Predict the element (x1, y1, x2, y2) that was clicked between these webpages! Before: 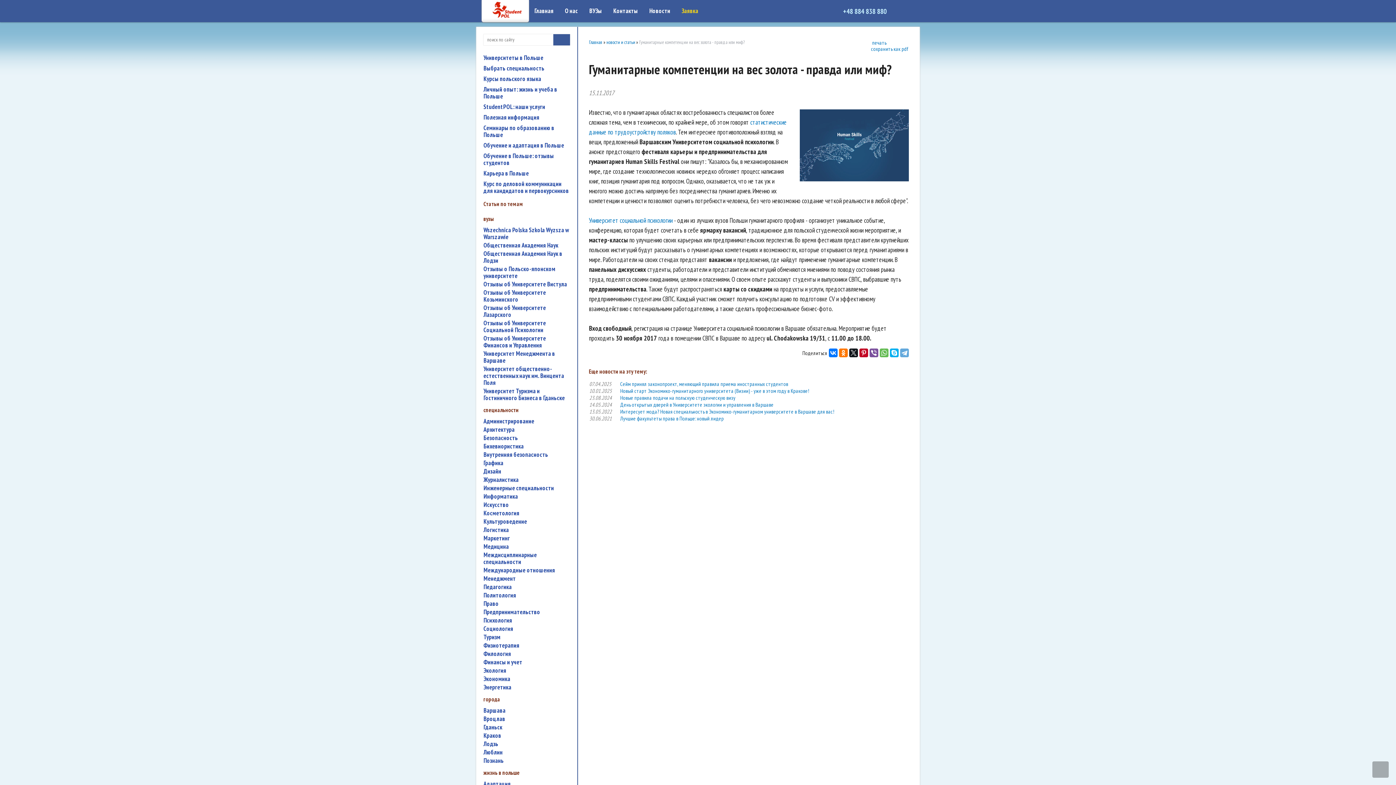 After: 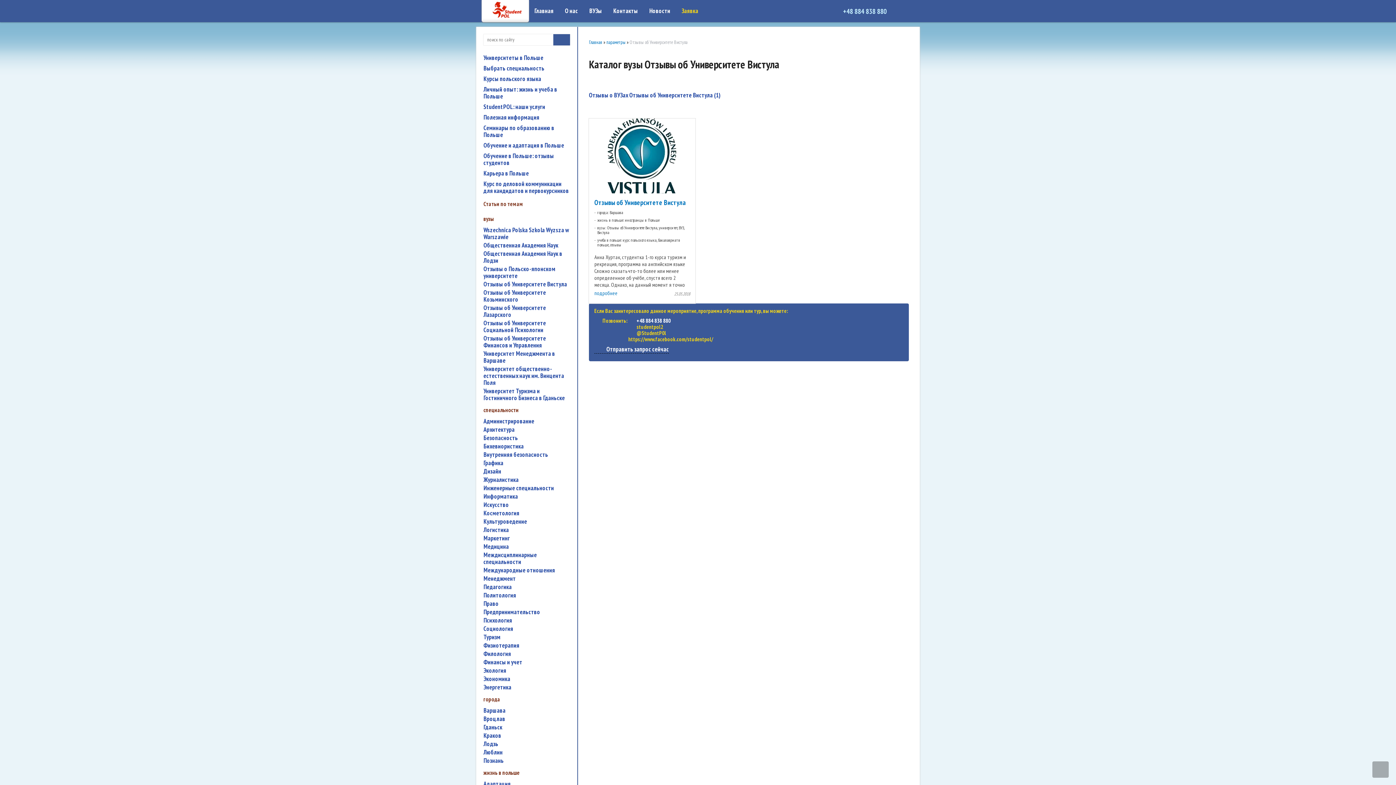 Action: label: Отзывы об Университете Вистула bbox: (483, 280, 570, 288)